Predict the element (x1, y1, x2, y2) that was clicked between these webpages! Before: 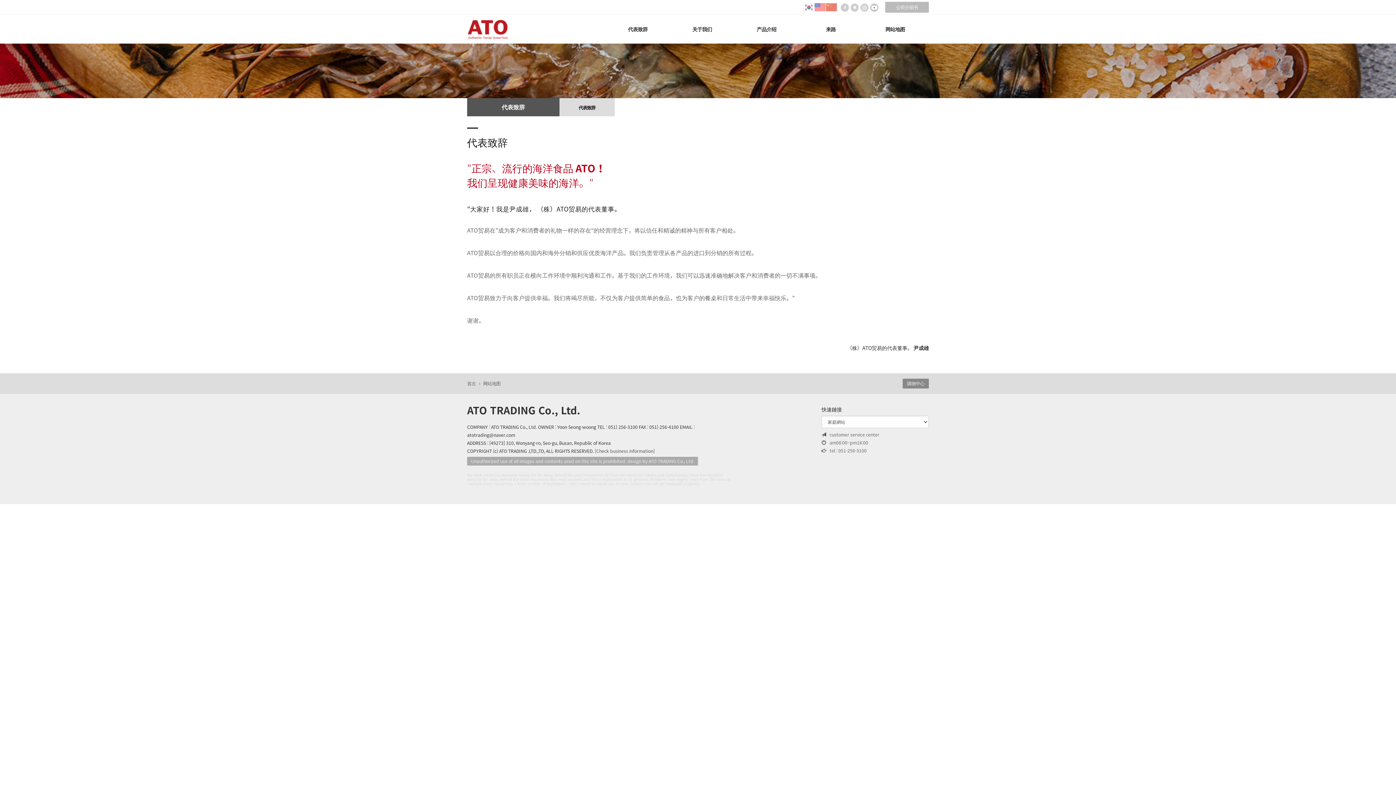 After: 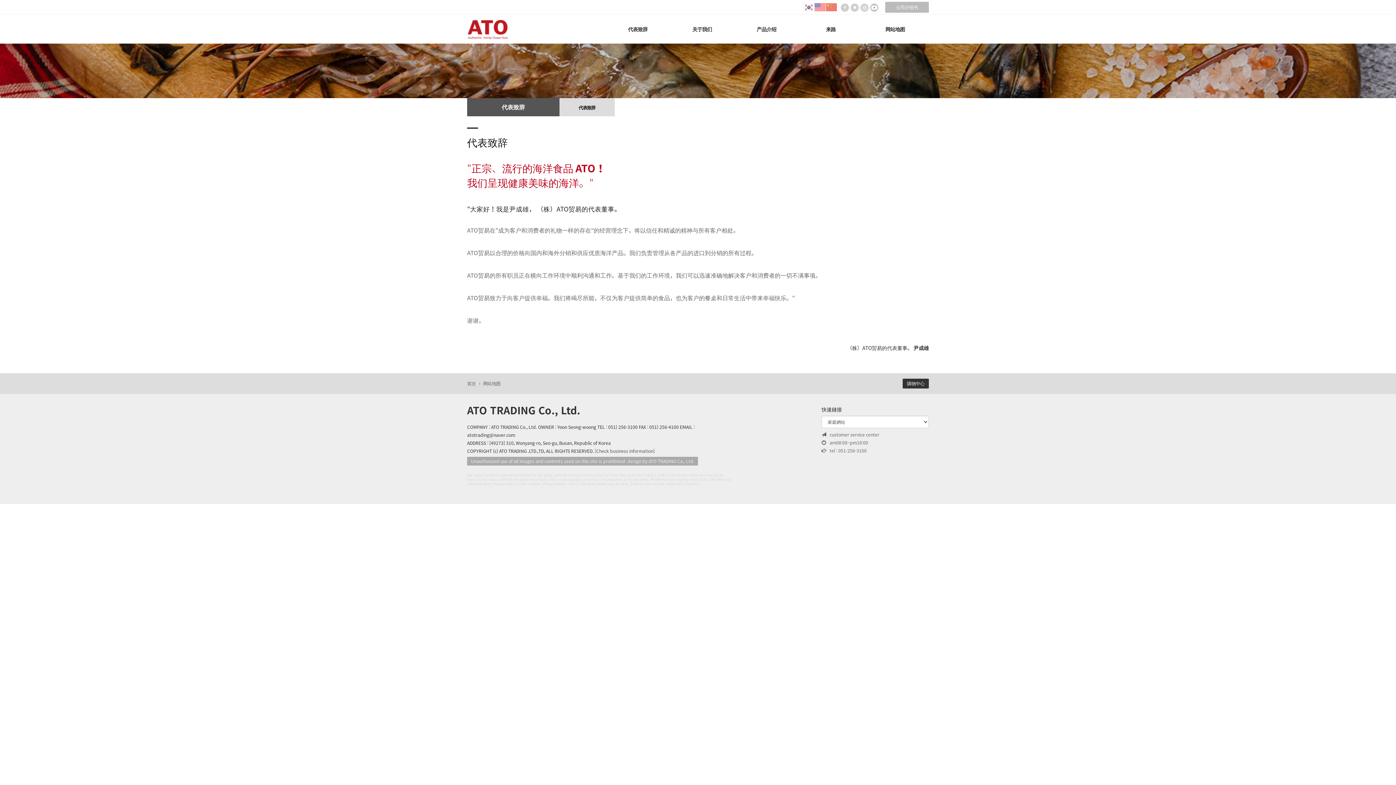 Action: label: 購物中心 bbox: (902, 378, 929, 388)